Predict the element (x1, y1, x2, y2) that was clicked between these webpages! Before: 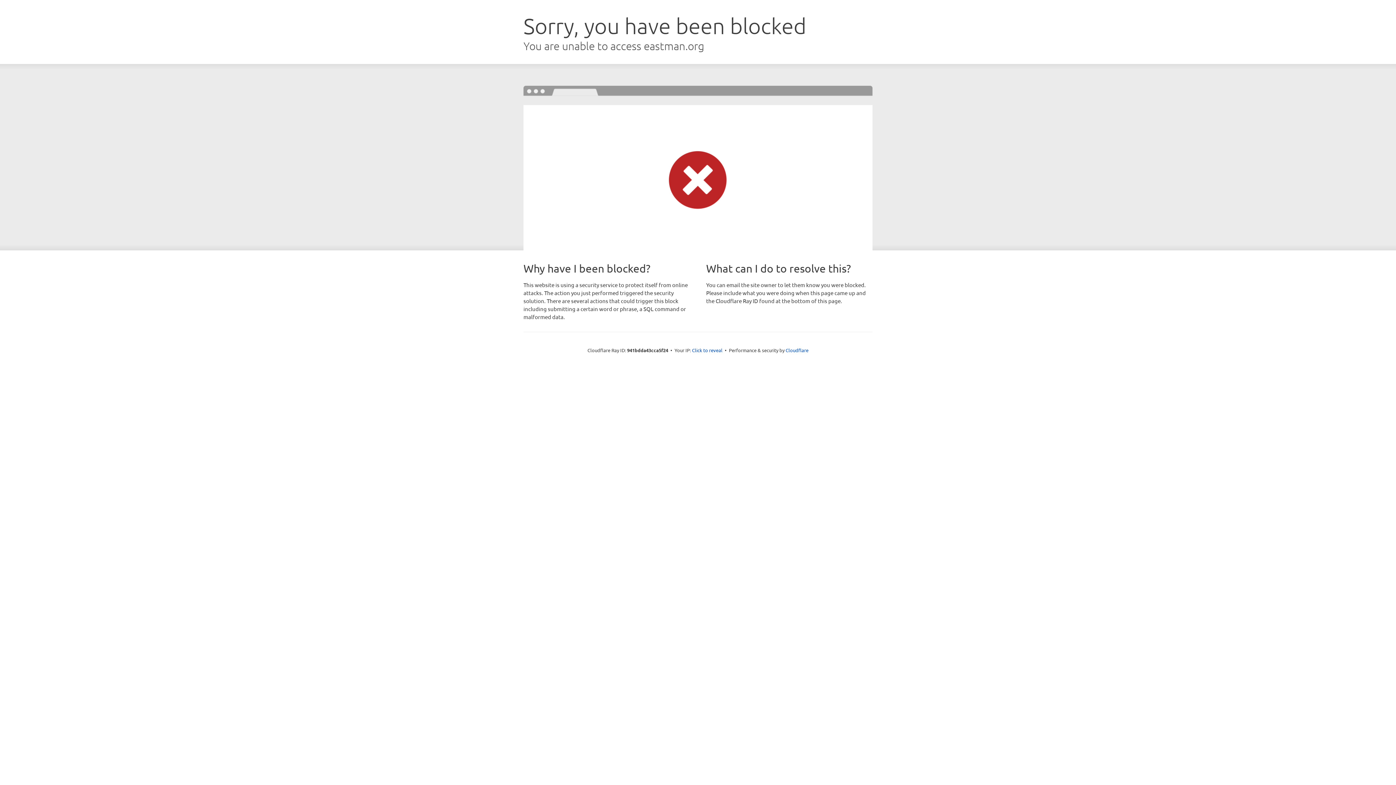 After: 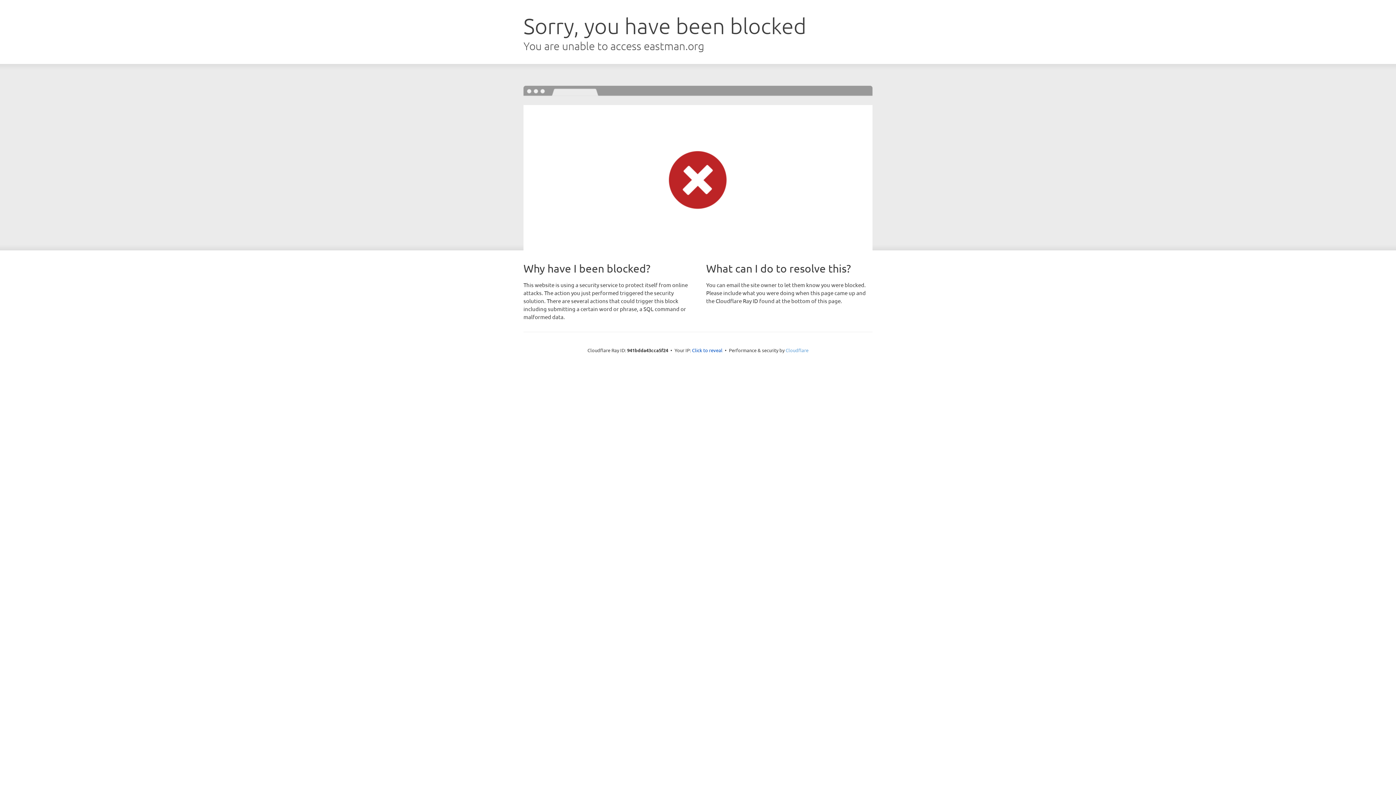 Action: label: Cloudflare bbox: (785, 347, 808, 353)